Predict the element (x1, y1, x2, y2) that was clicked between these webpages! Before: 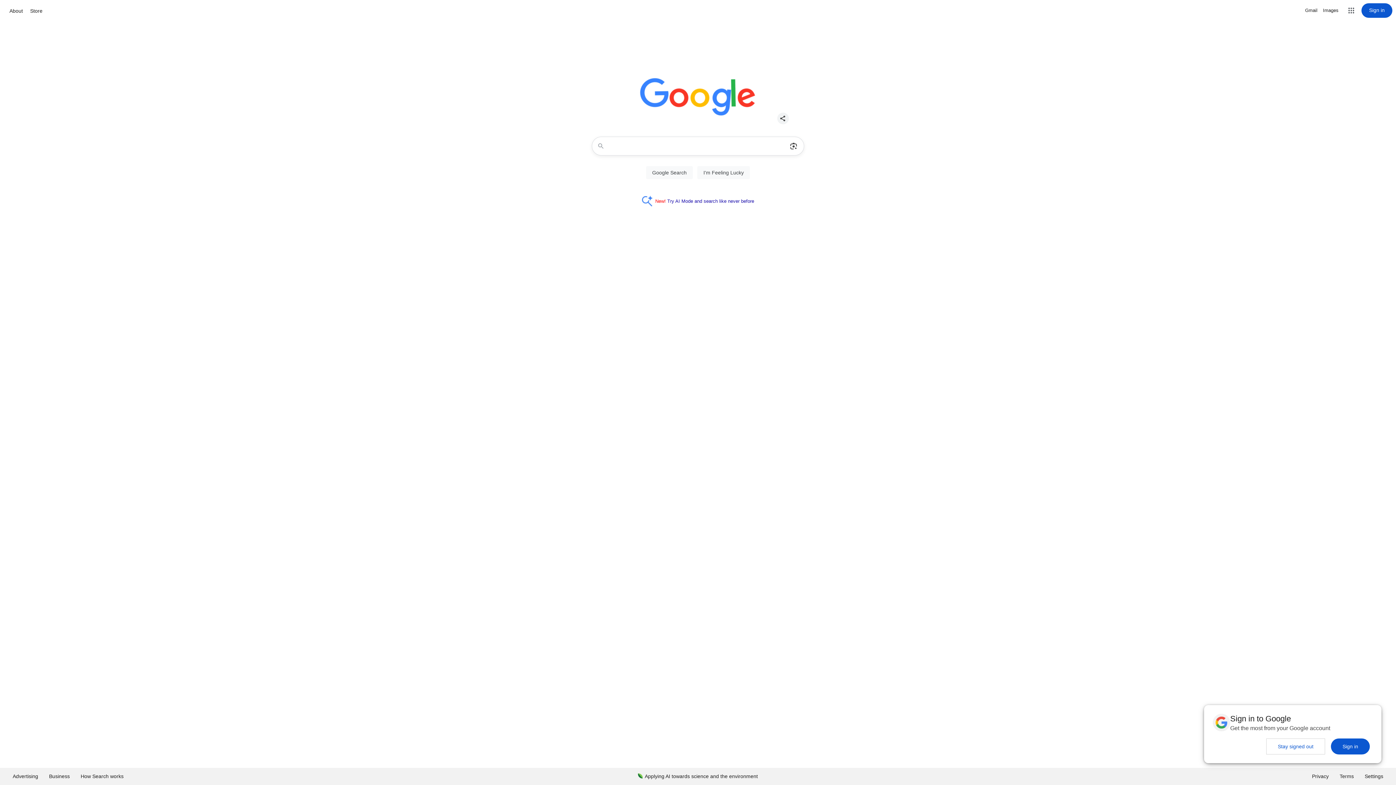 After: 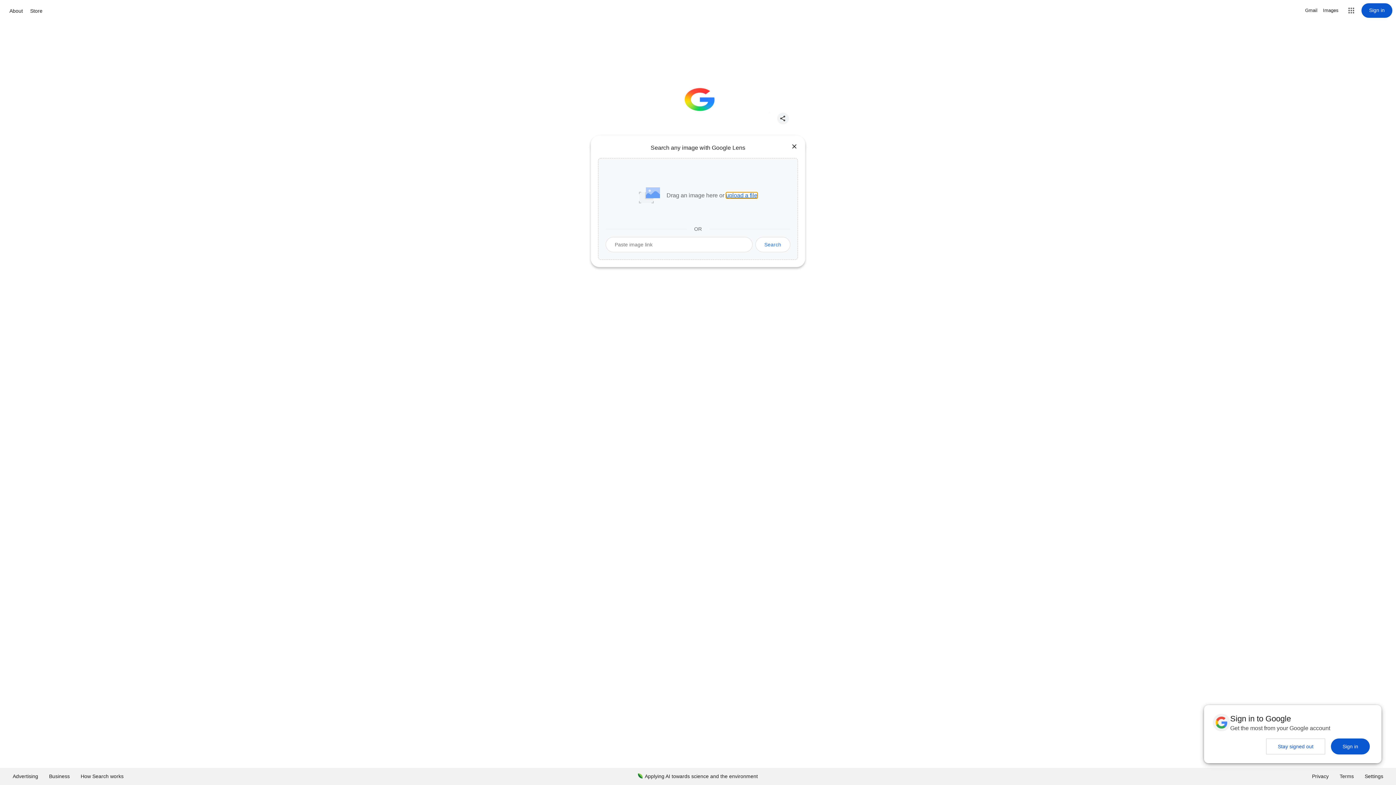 Action: bbox: (786, 137, 801, 155) label: Search by image